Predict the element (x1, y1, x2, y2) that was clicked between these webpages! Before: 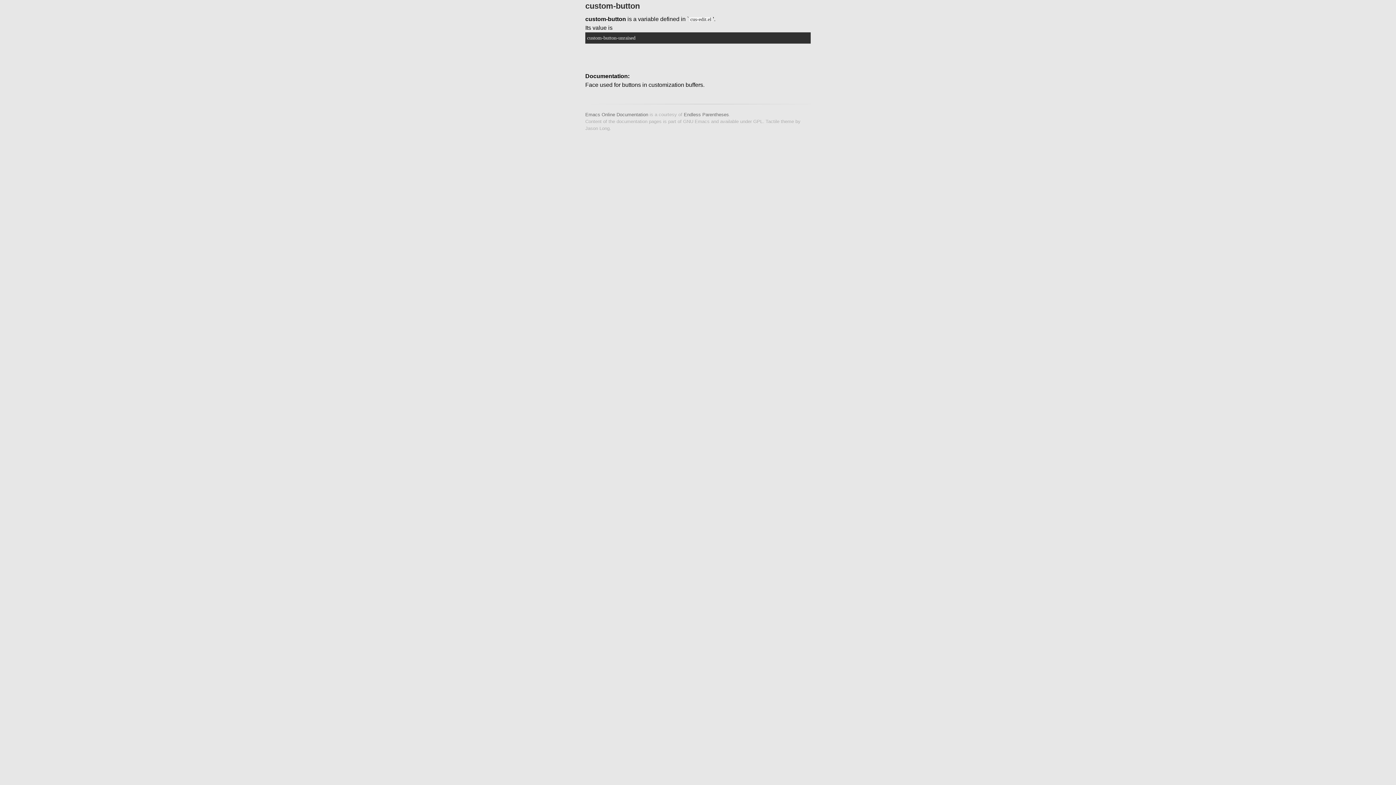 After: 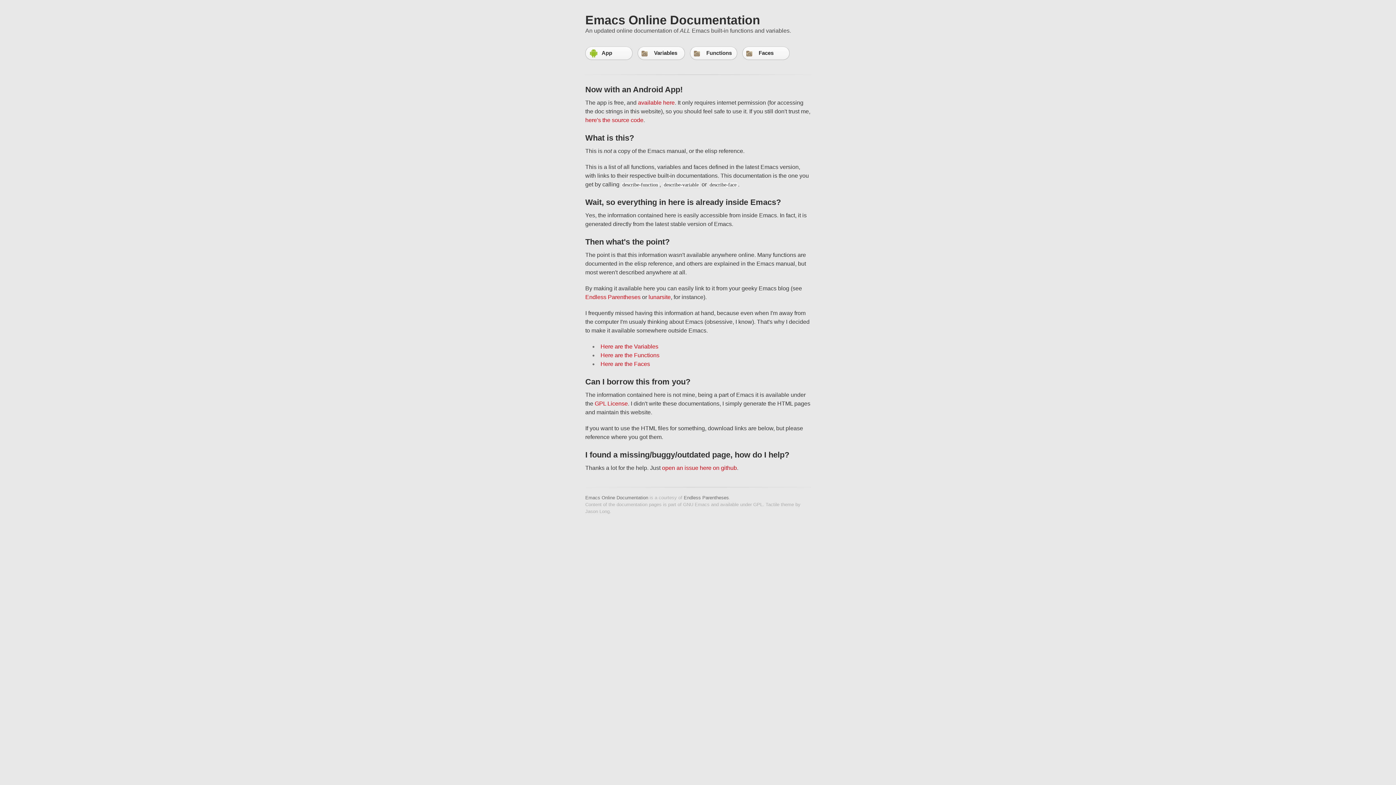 Action: bbox: (585, 112, 648, 117) label: Emacs Online Documentation